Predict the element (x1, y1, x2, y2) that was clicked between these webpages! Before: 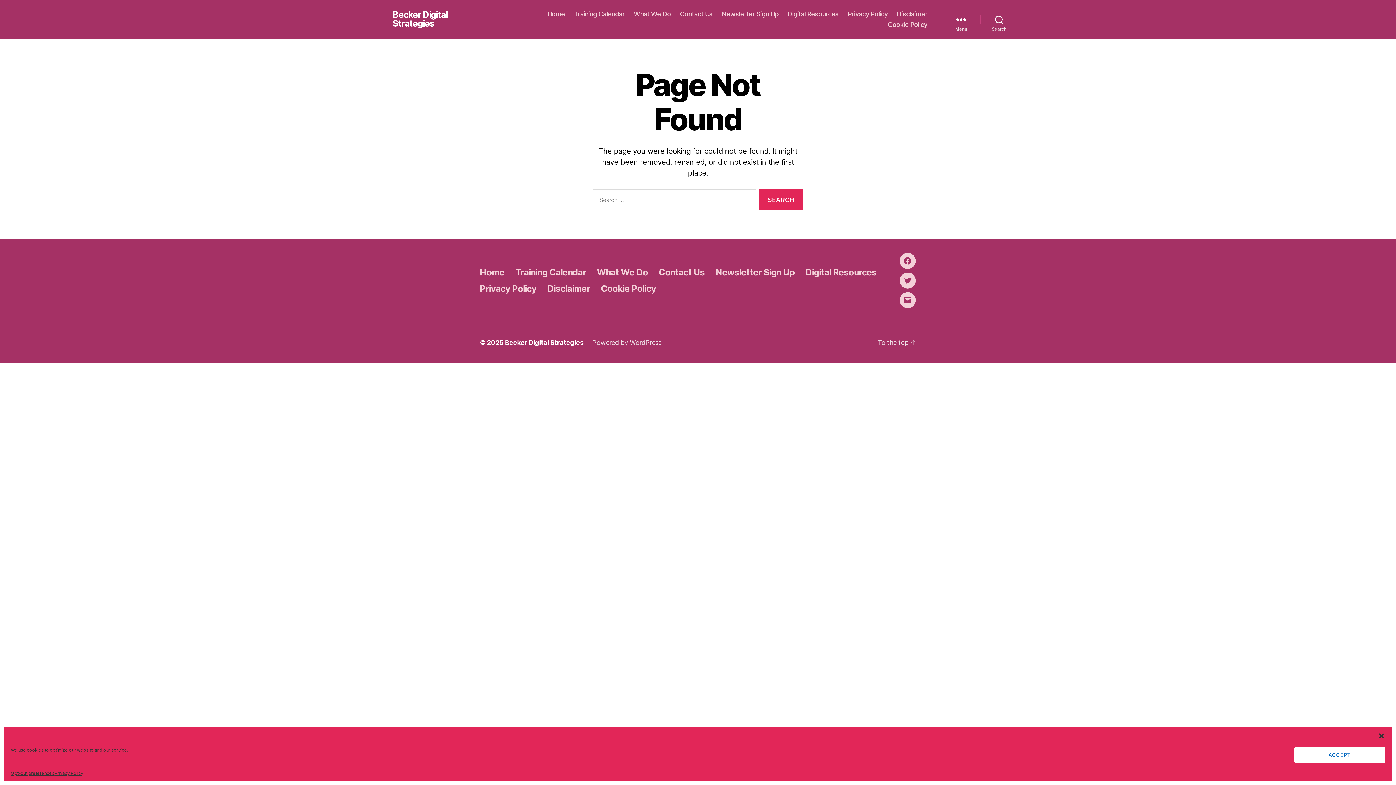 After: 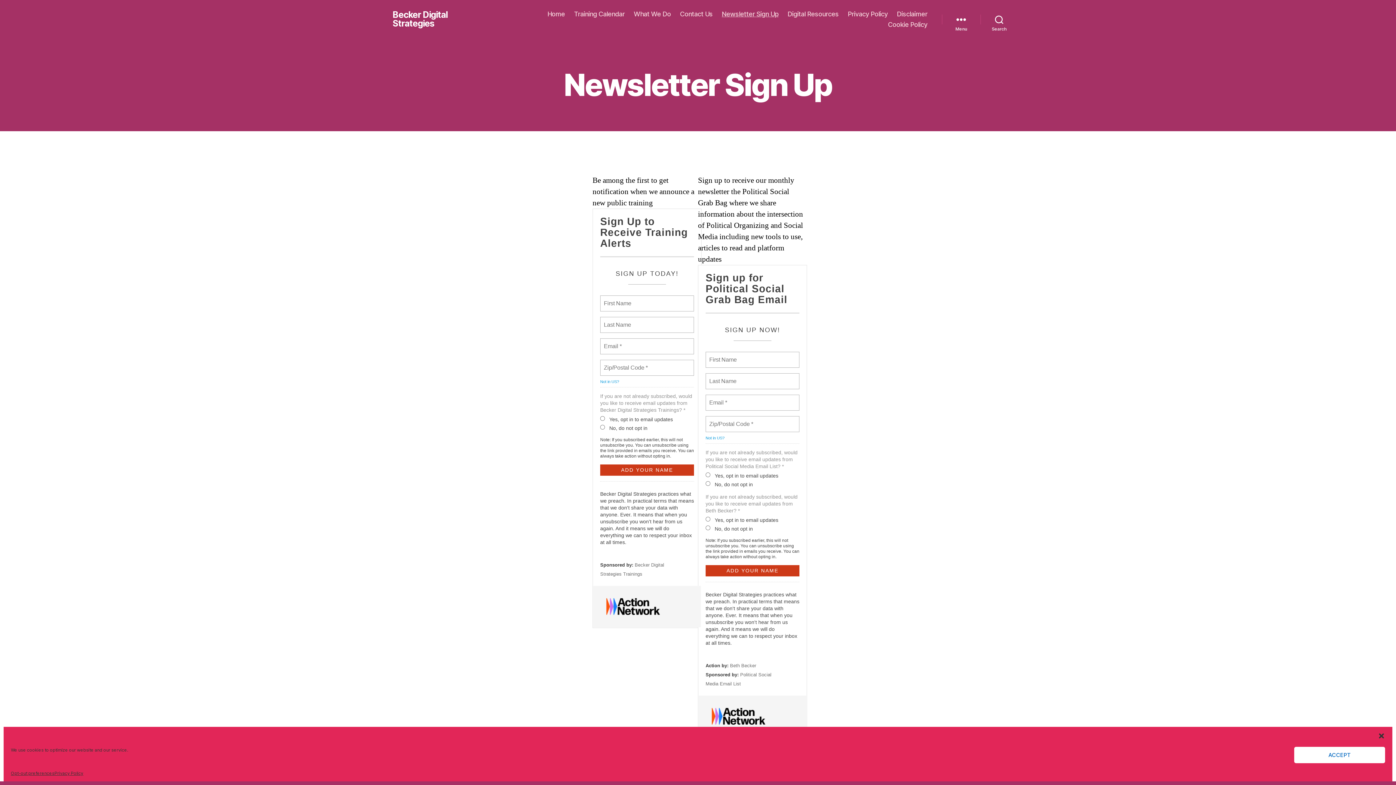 Action: label: Newsletter Sign Up bbox: (721, 10, 778, 17)